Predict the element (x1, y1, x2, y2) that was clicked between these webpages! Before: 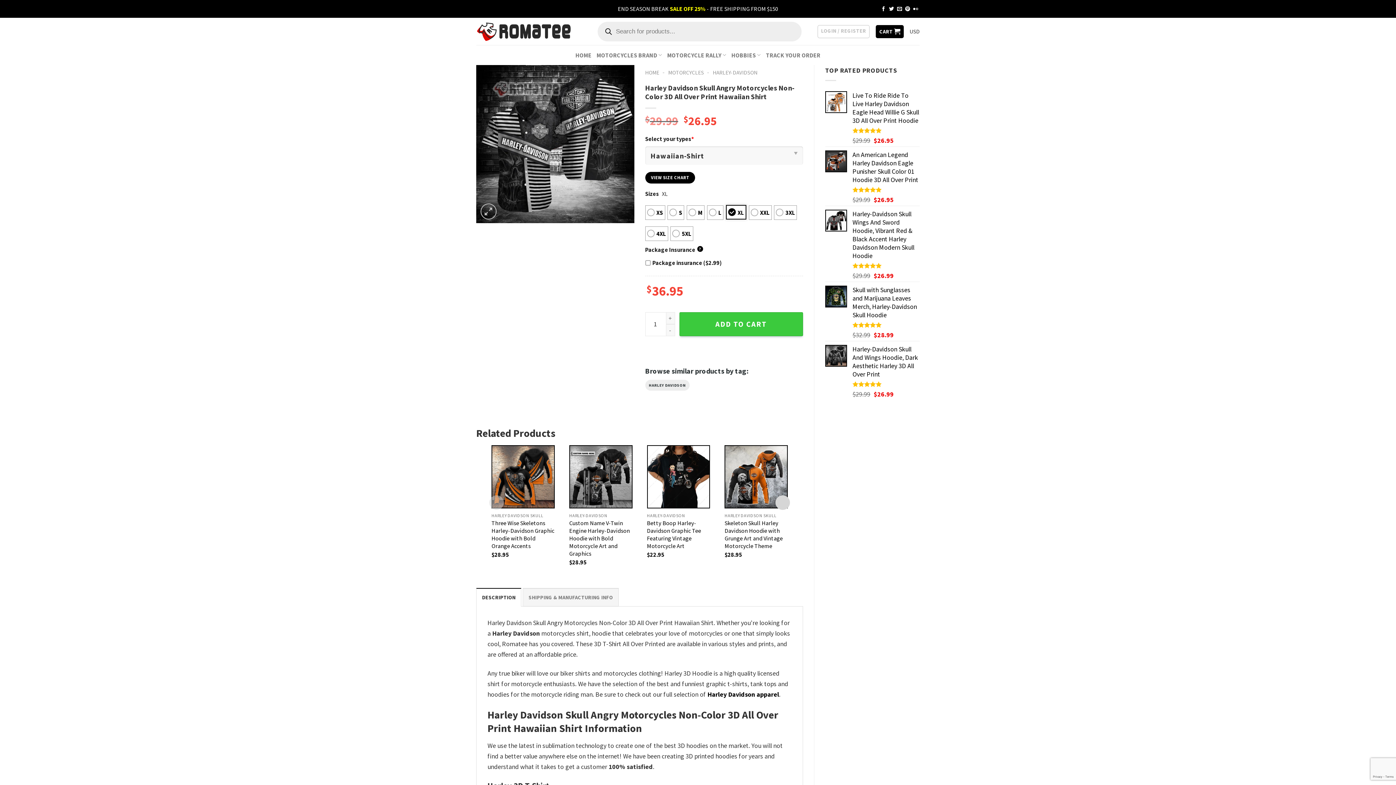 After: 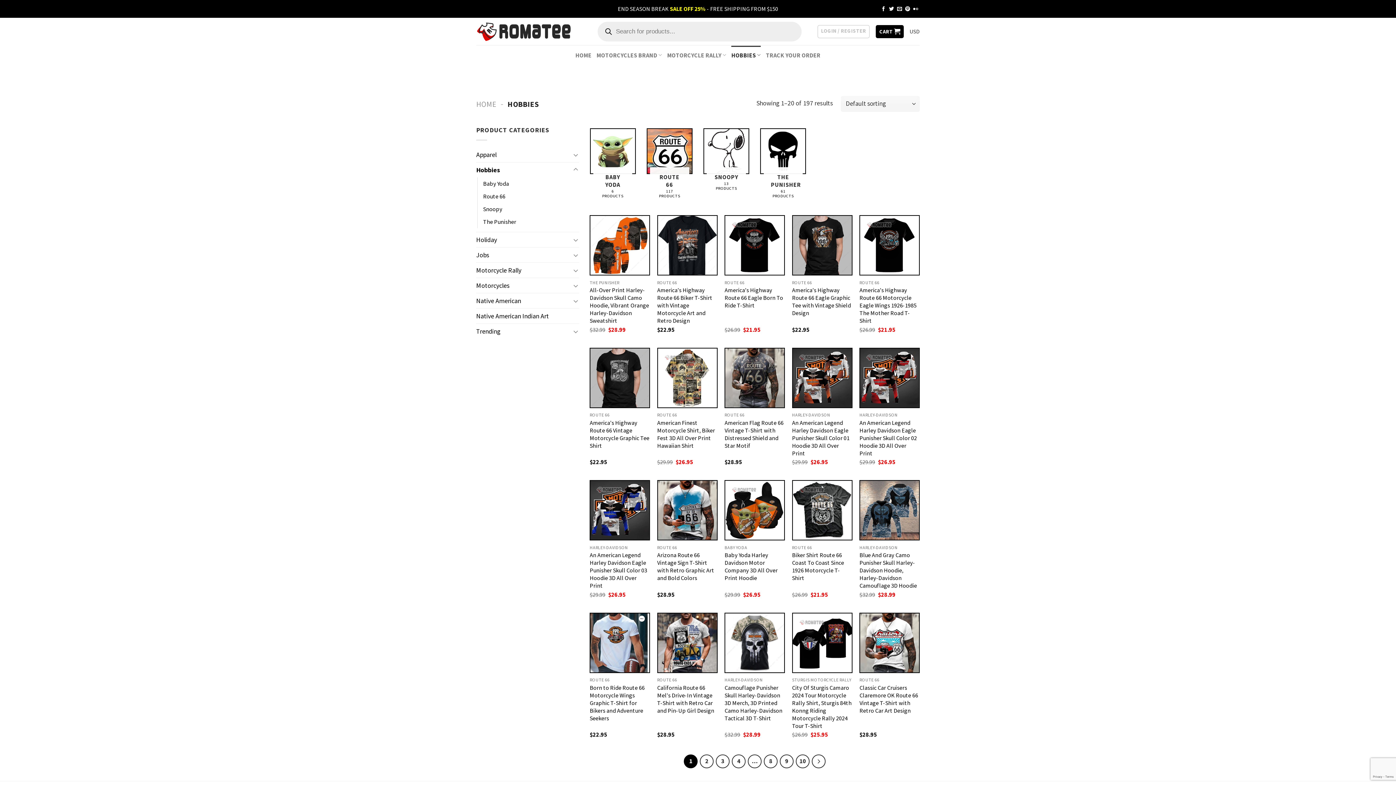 Action: label: HOBBIES bbox: (731, 45, 761, 64)